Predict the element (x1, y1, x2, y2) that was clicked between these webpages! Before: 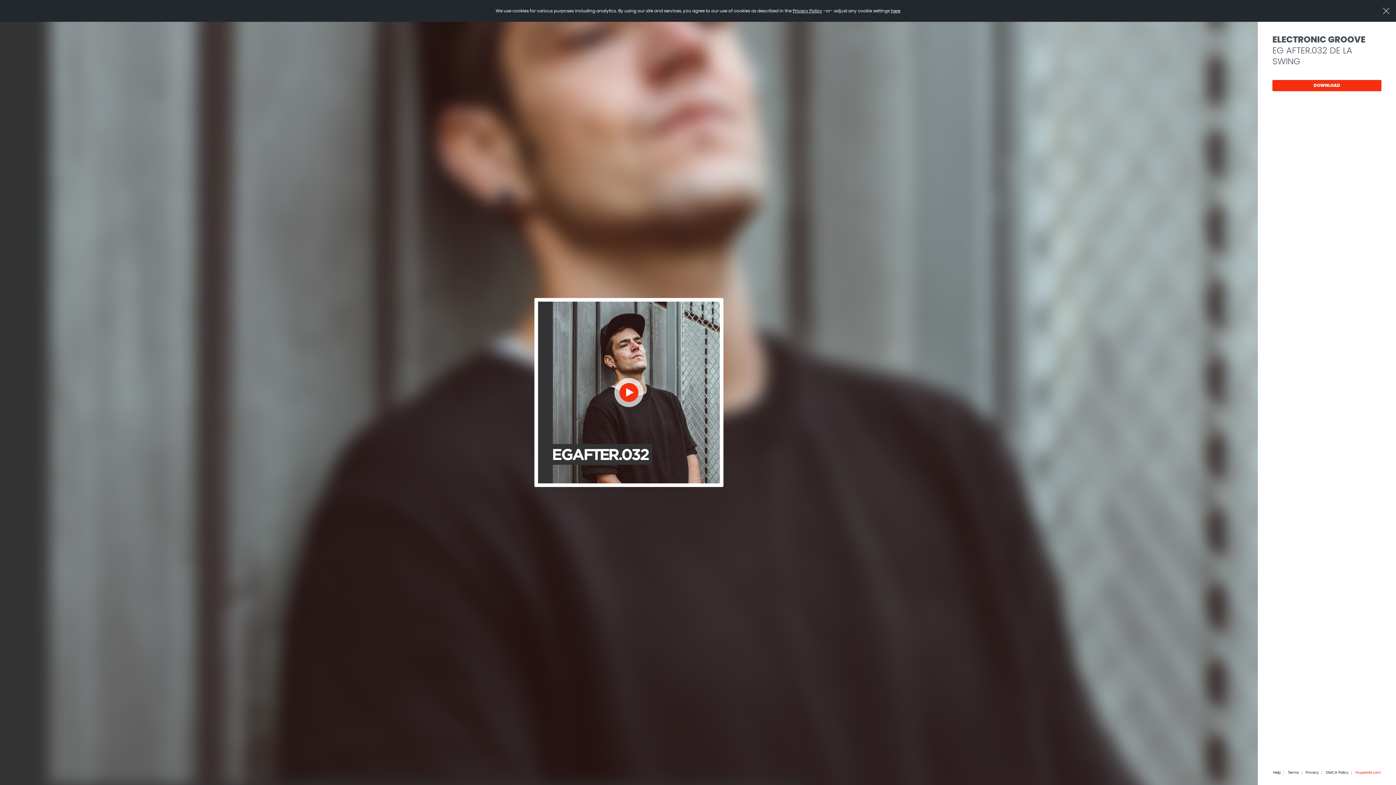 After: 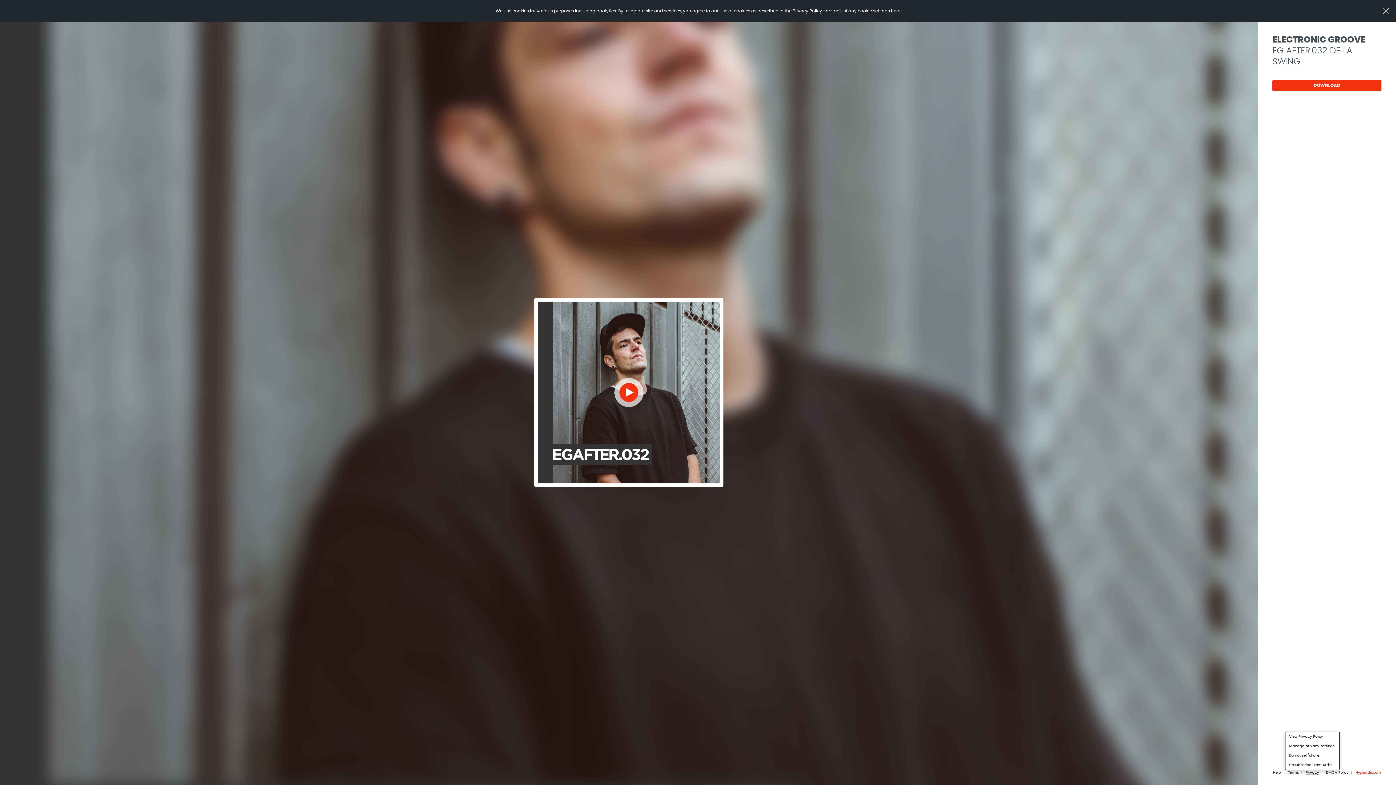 Action: bbox: (1306, 771, 1319, 774) label: Privacy